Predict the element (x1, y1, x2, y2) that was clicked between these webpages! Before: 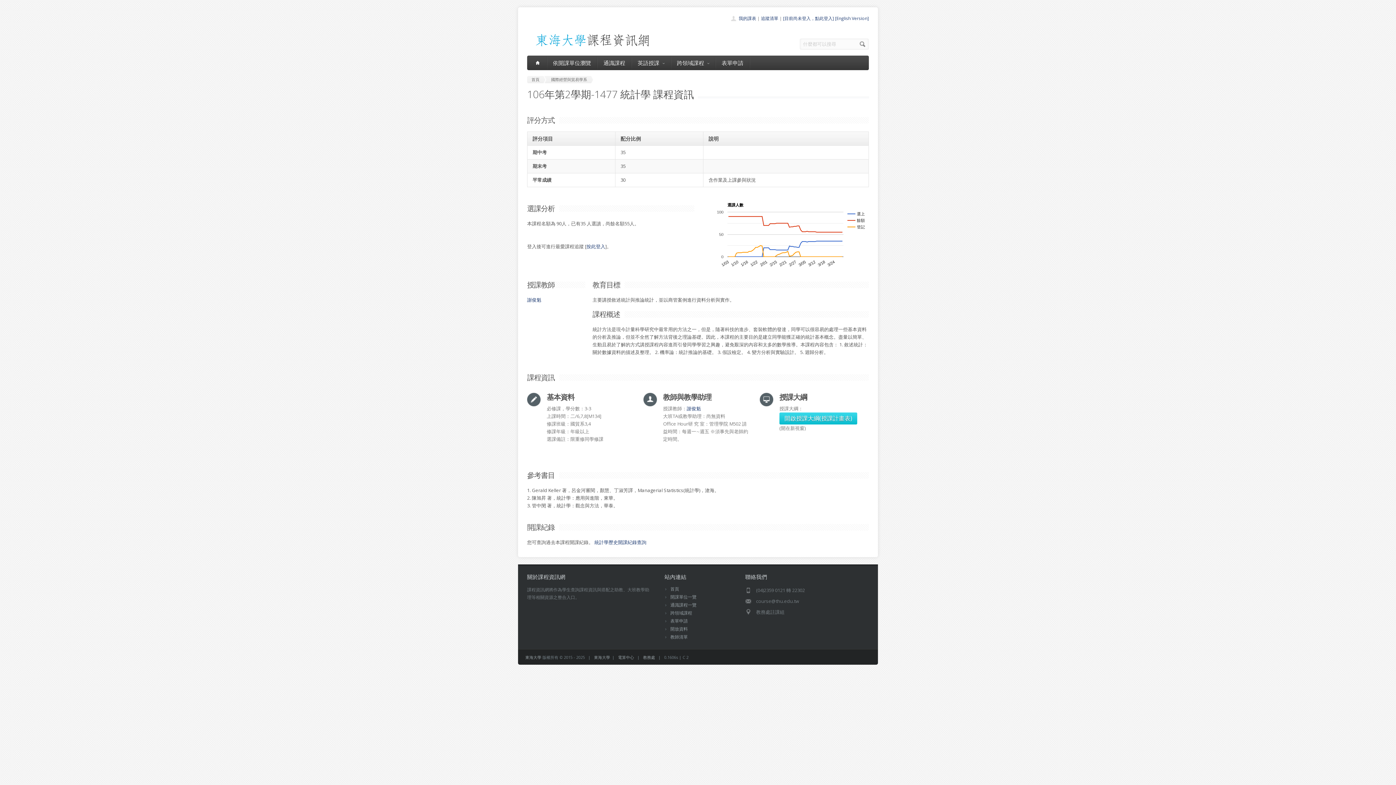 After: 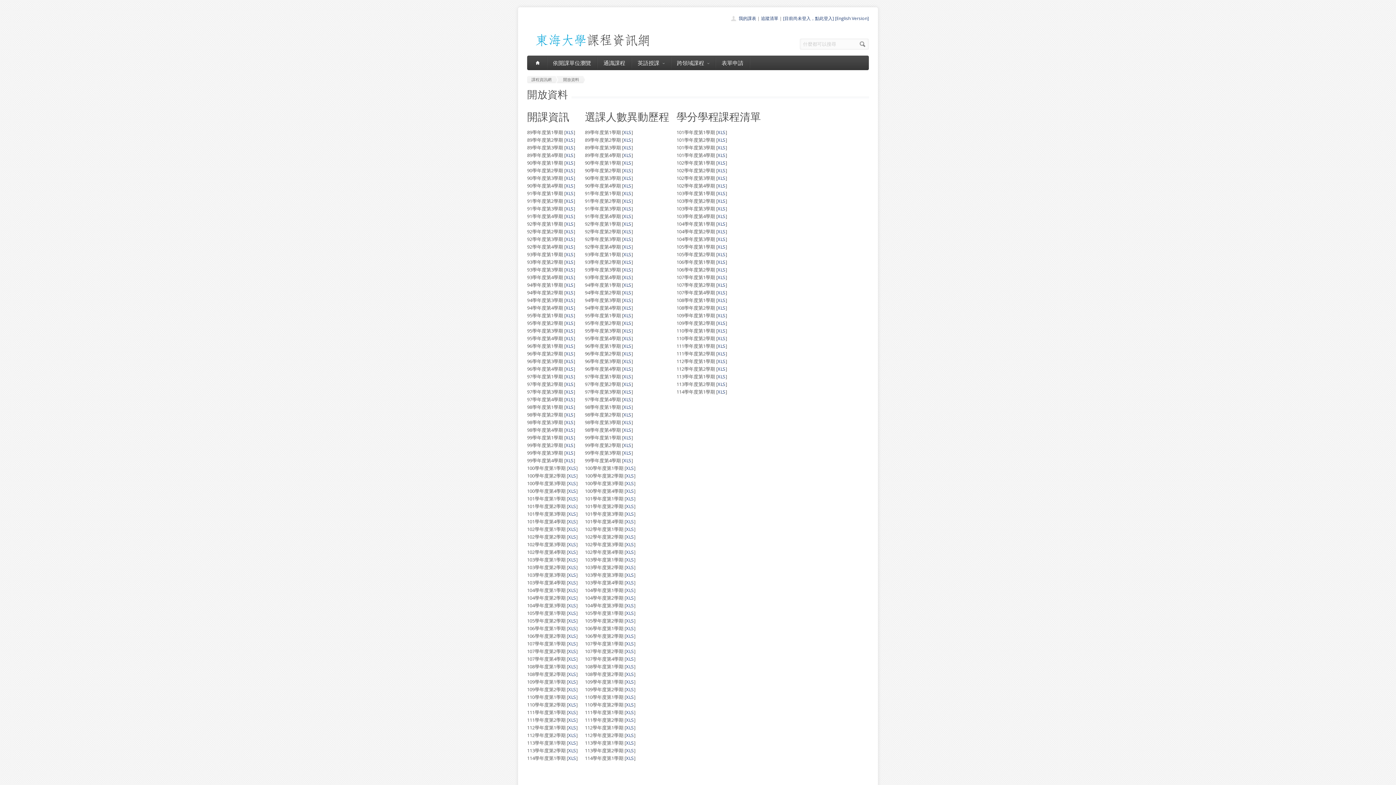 Action: bbox: (670, 626, 688, 632) label: 開放資料